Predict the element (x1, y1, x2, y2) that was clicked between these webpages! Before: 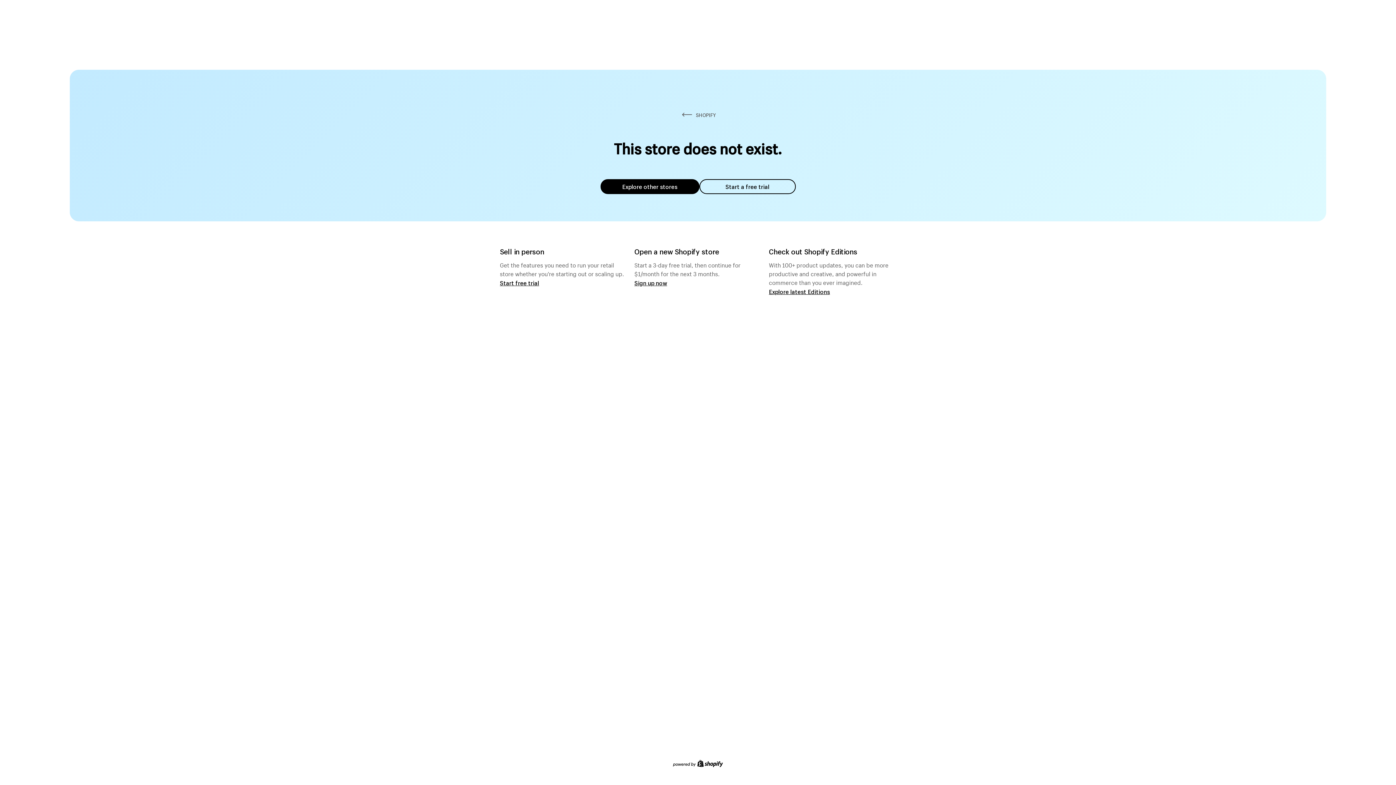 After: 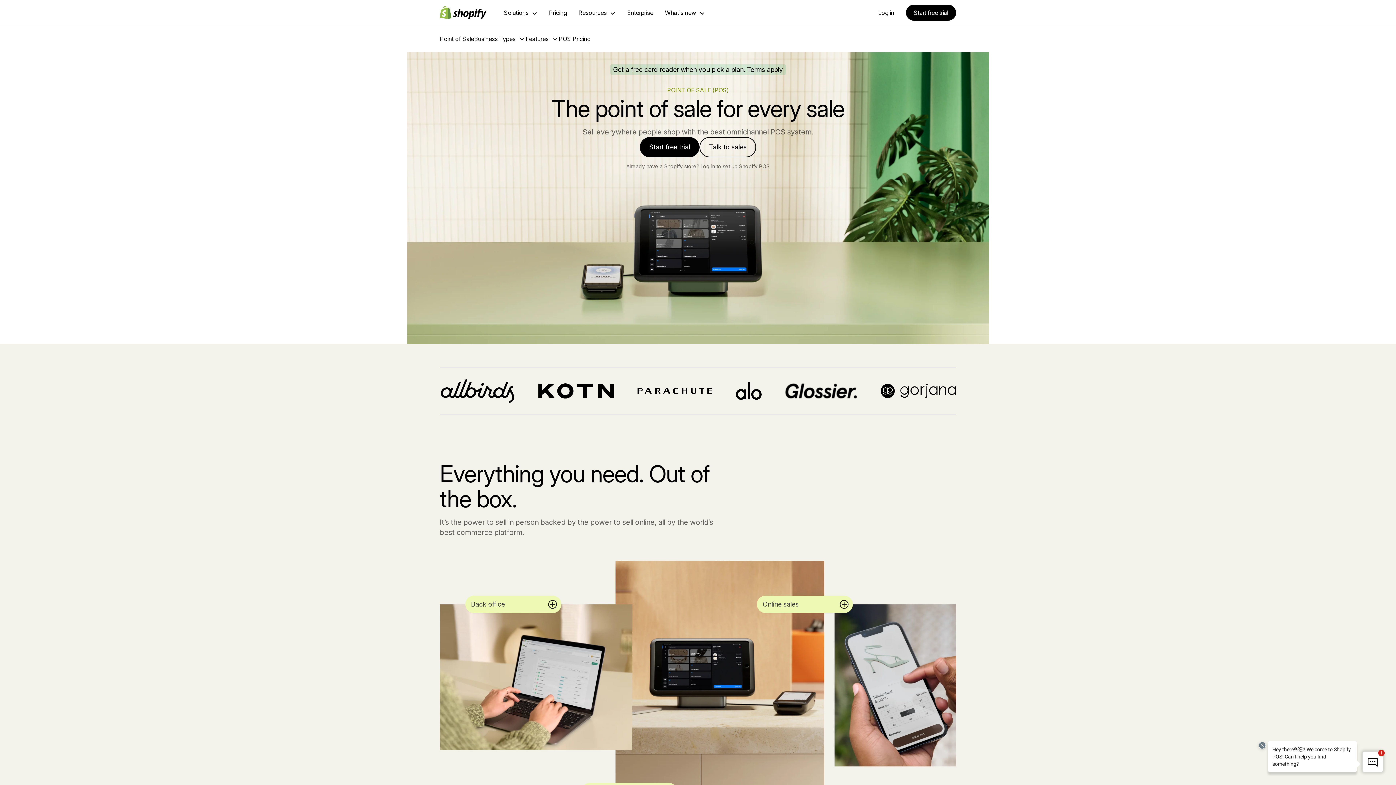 Action: bbox: (500, 279, 539, 286) label: Start free trial